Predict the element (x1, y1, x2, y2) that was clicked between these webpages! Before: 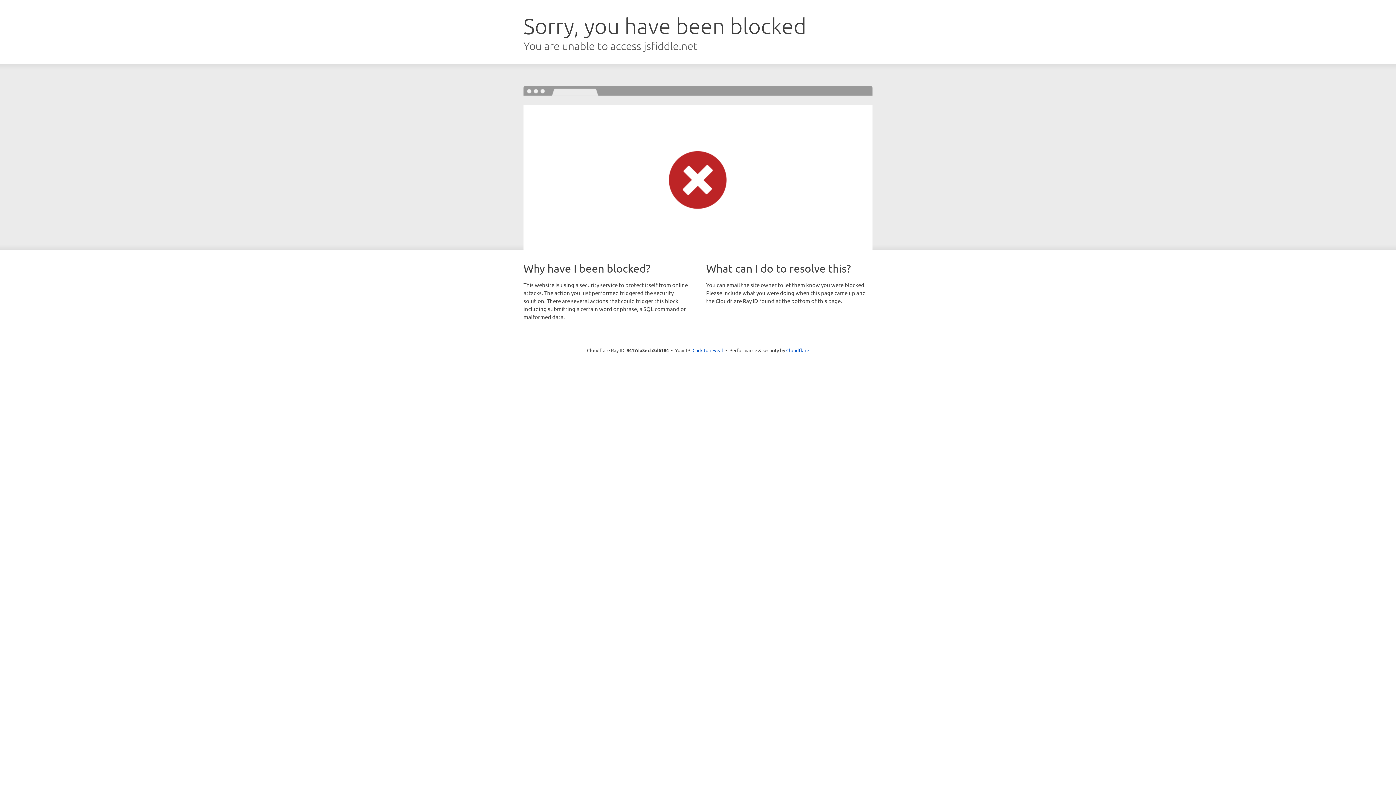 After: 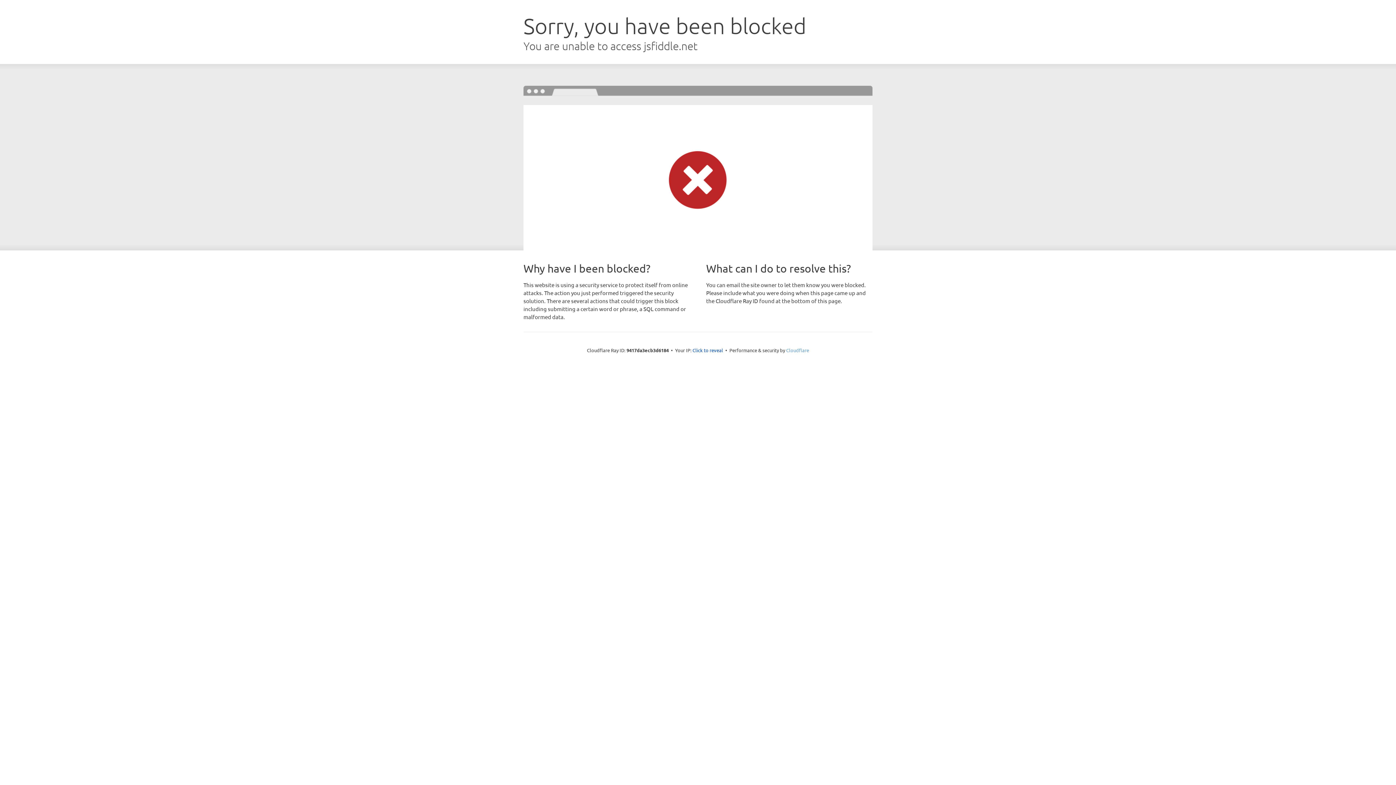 Action: label: Cloudflare bbox: (786, 347, 809, 353)